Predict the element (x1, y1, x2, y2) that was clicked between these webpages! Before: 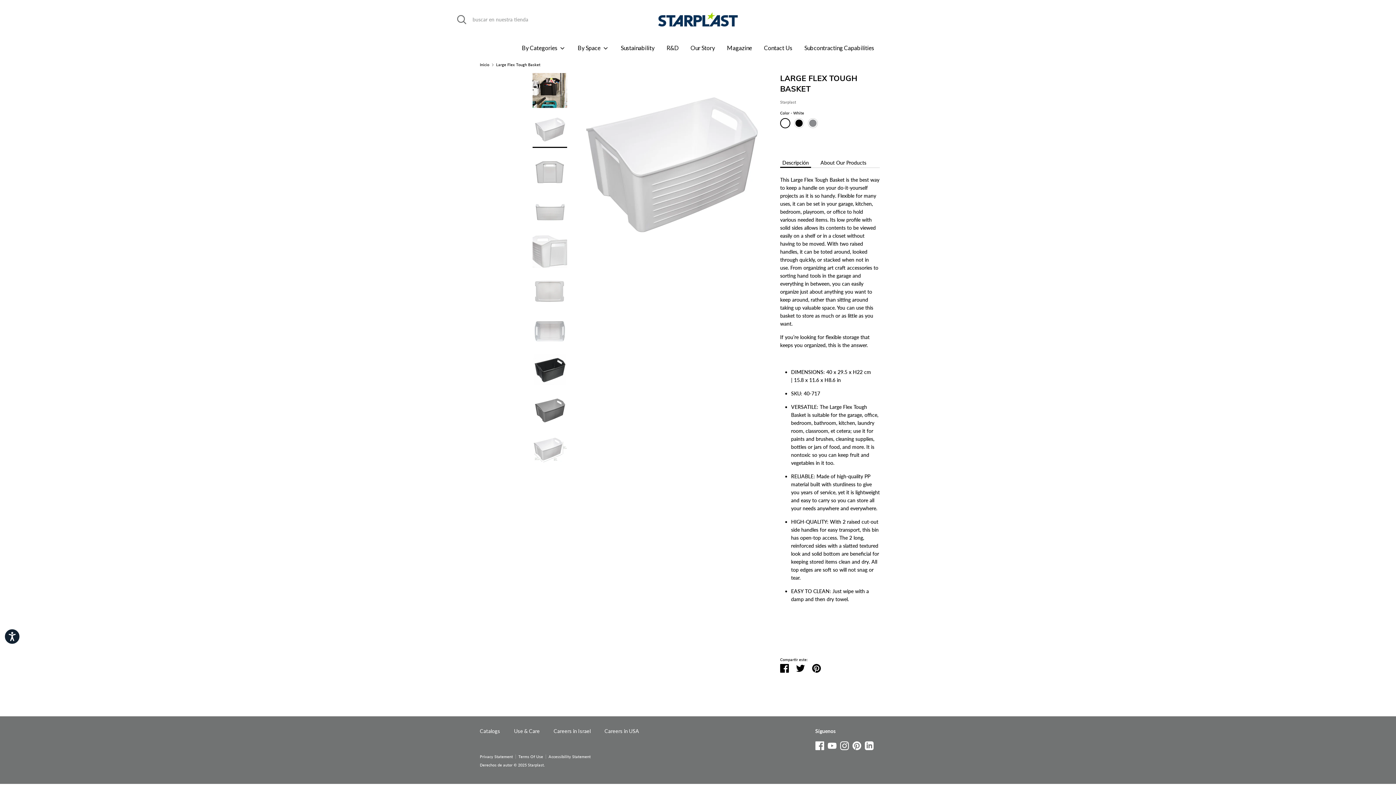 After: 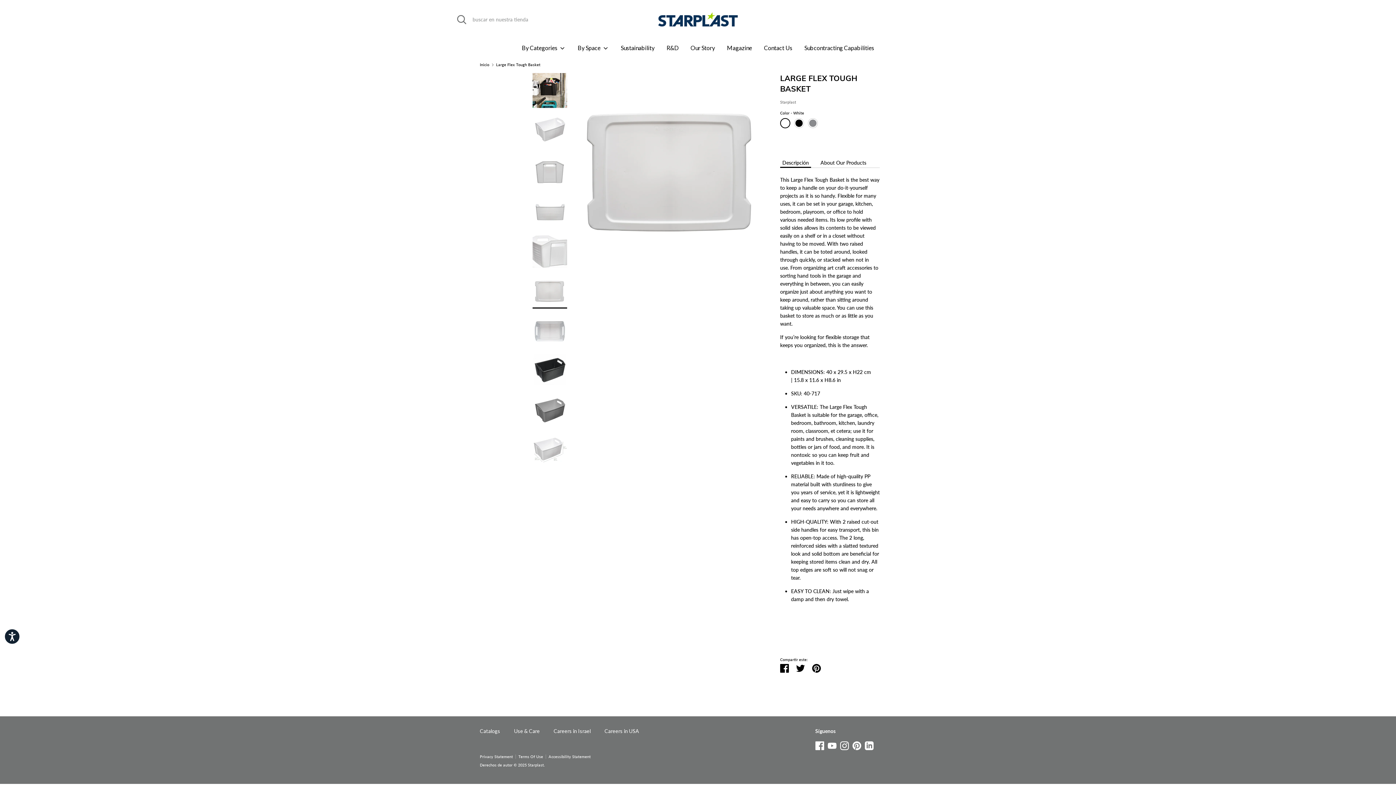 Action: bbox: (532, 273, 567, 308)